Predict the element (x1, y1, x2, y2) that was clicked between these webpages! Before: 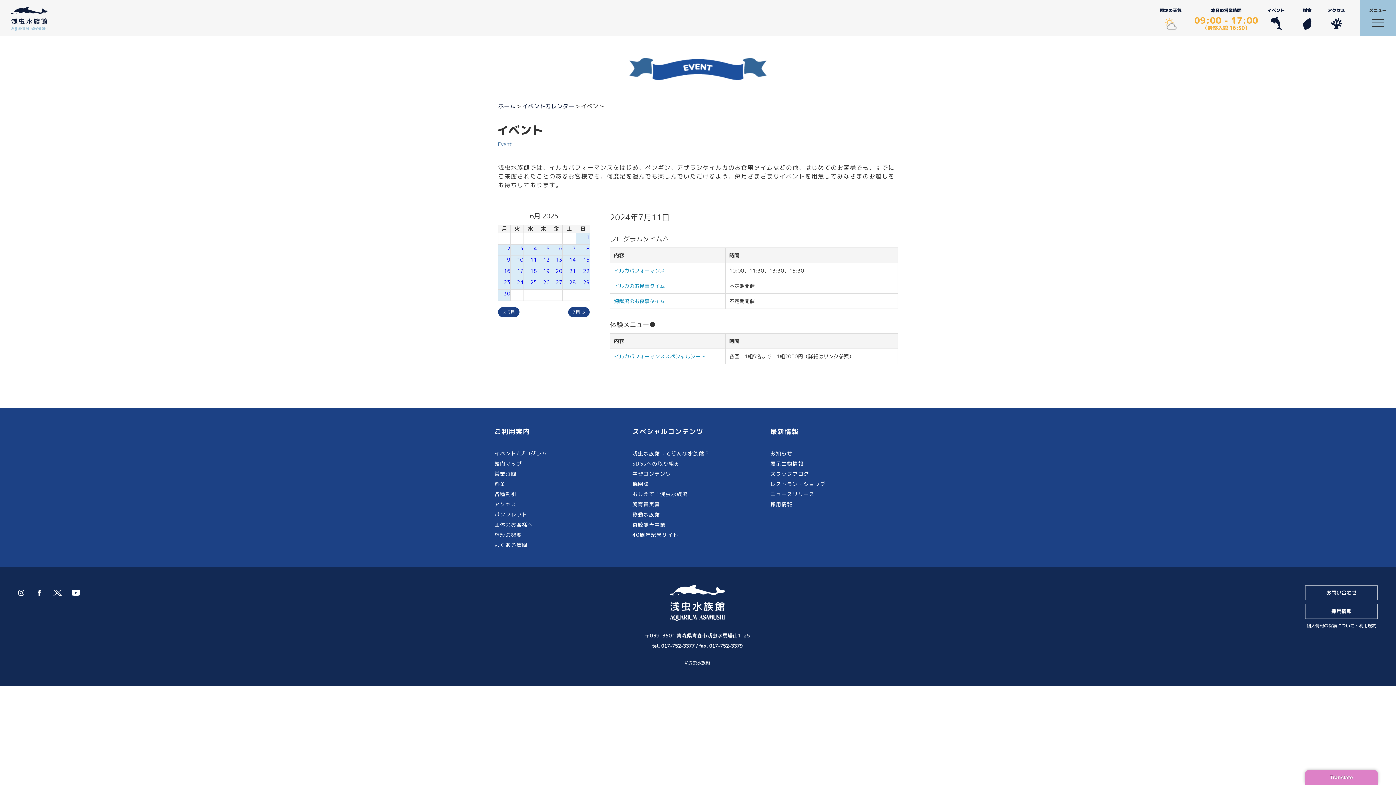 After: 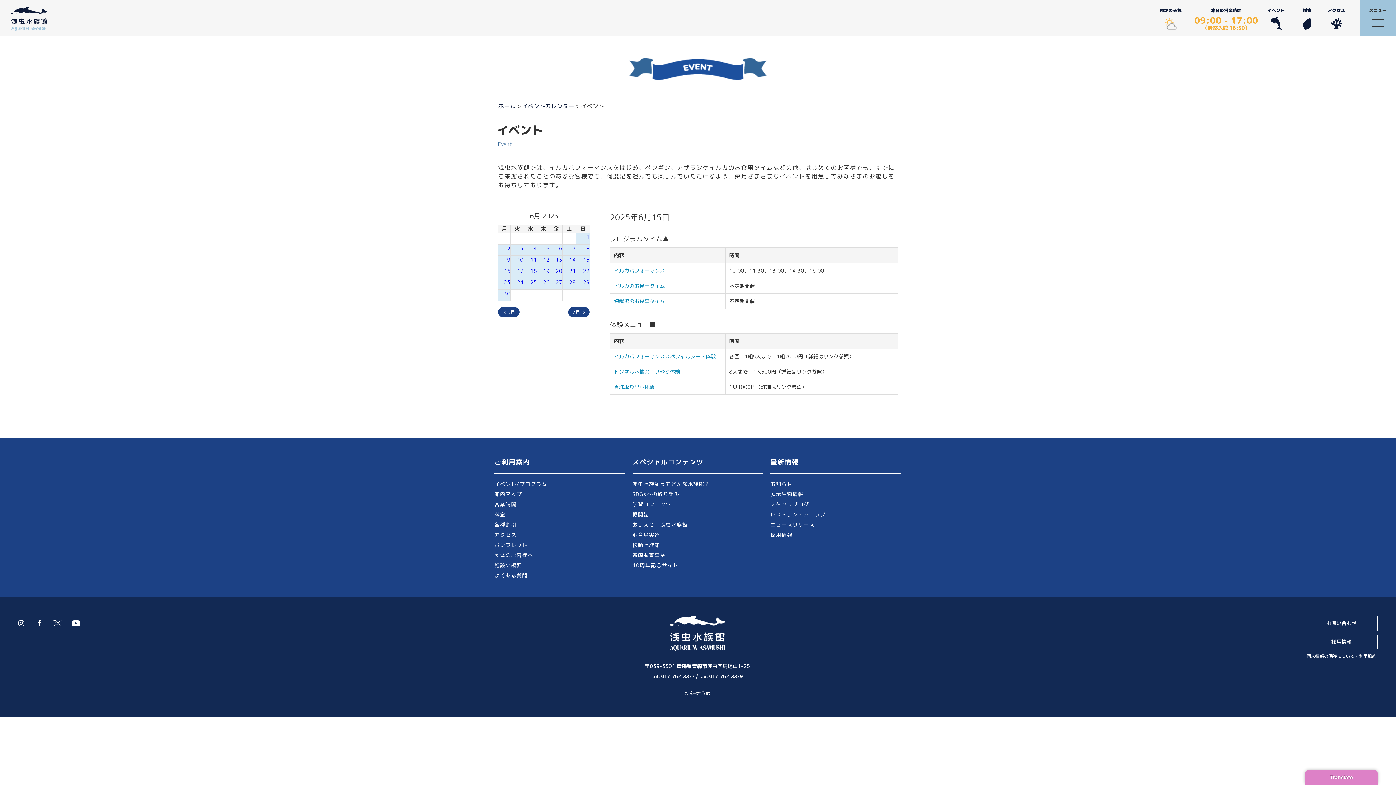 Action: bbox: (576, 256, 589, 266) label: 15